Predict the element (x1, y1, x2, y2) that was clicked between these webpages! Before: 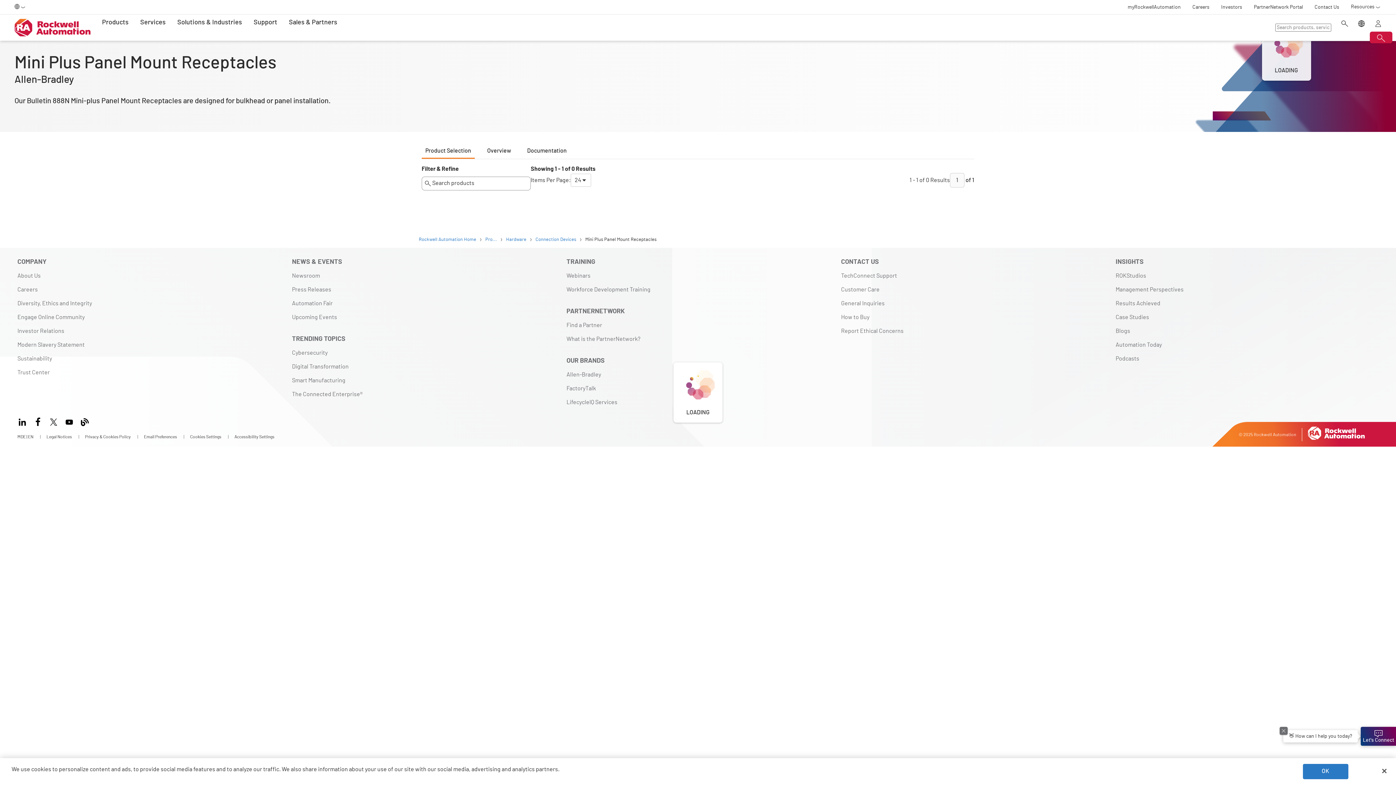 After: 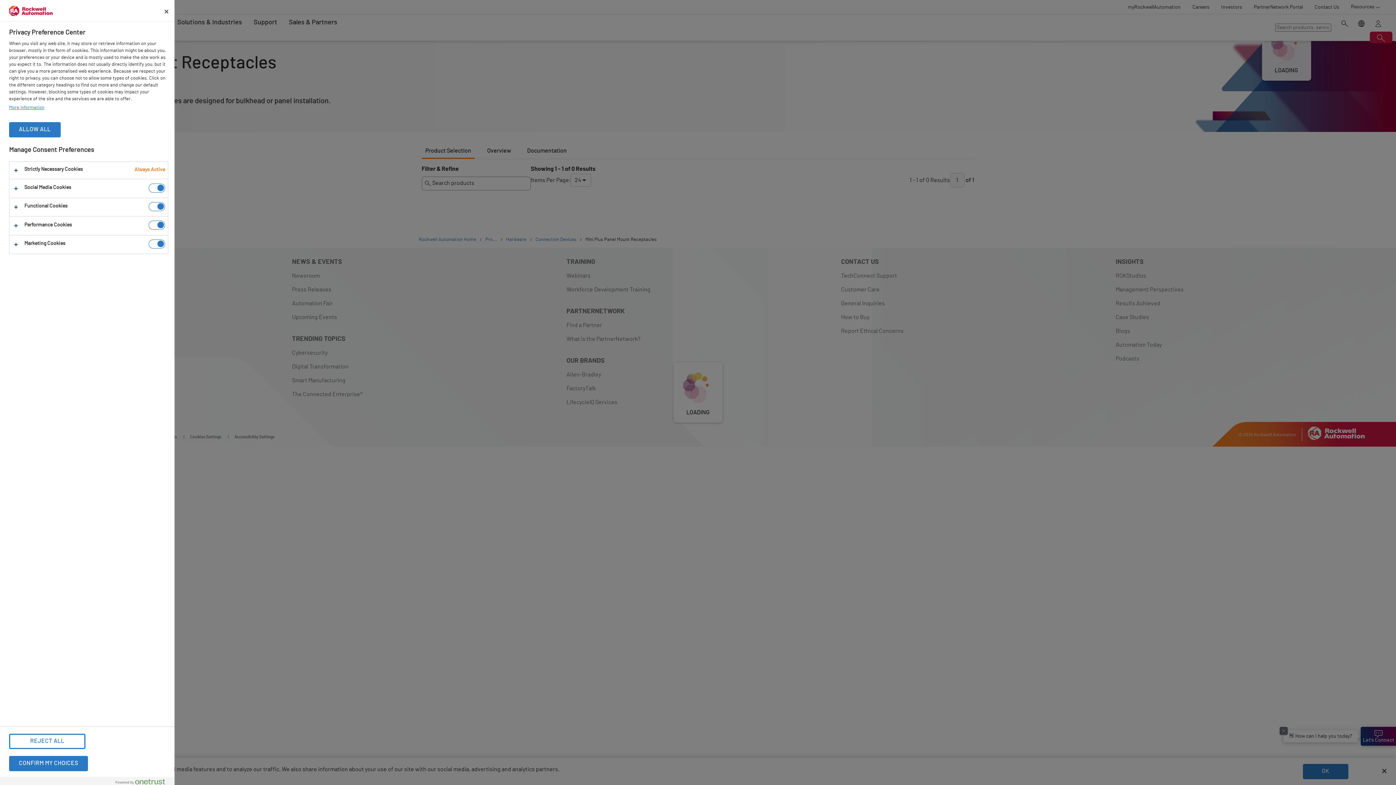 Action: label: Cookie Settings  bbox: (190, 434, 220, 439)